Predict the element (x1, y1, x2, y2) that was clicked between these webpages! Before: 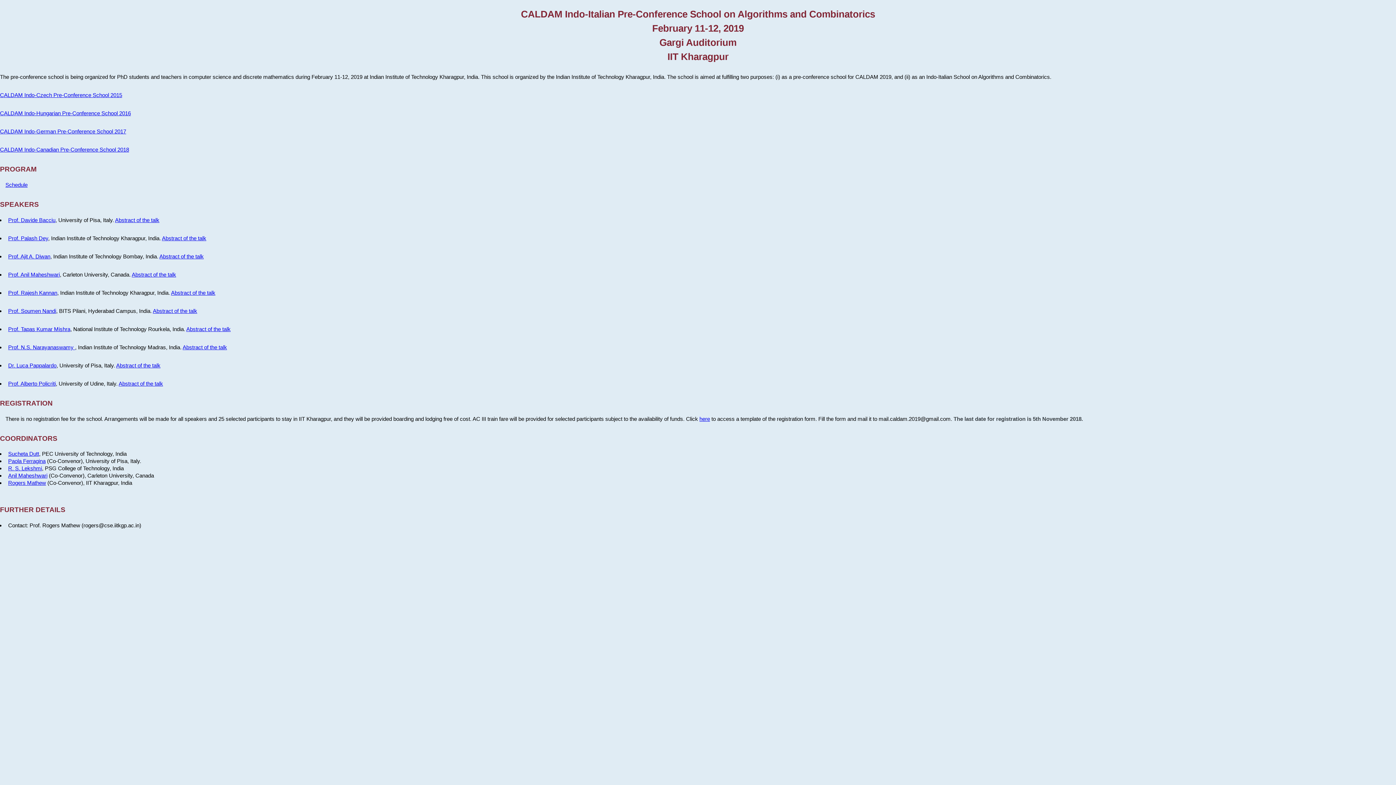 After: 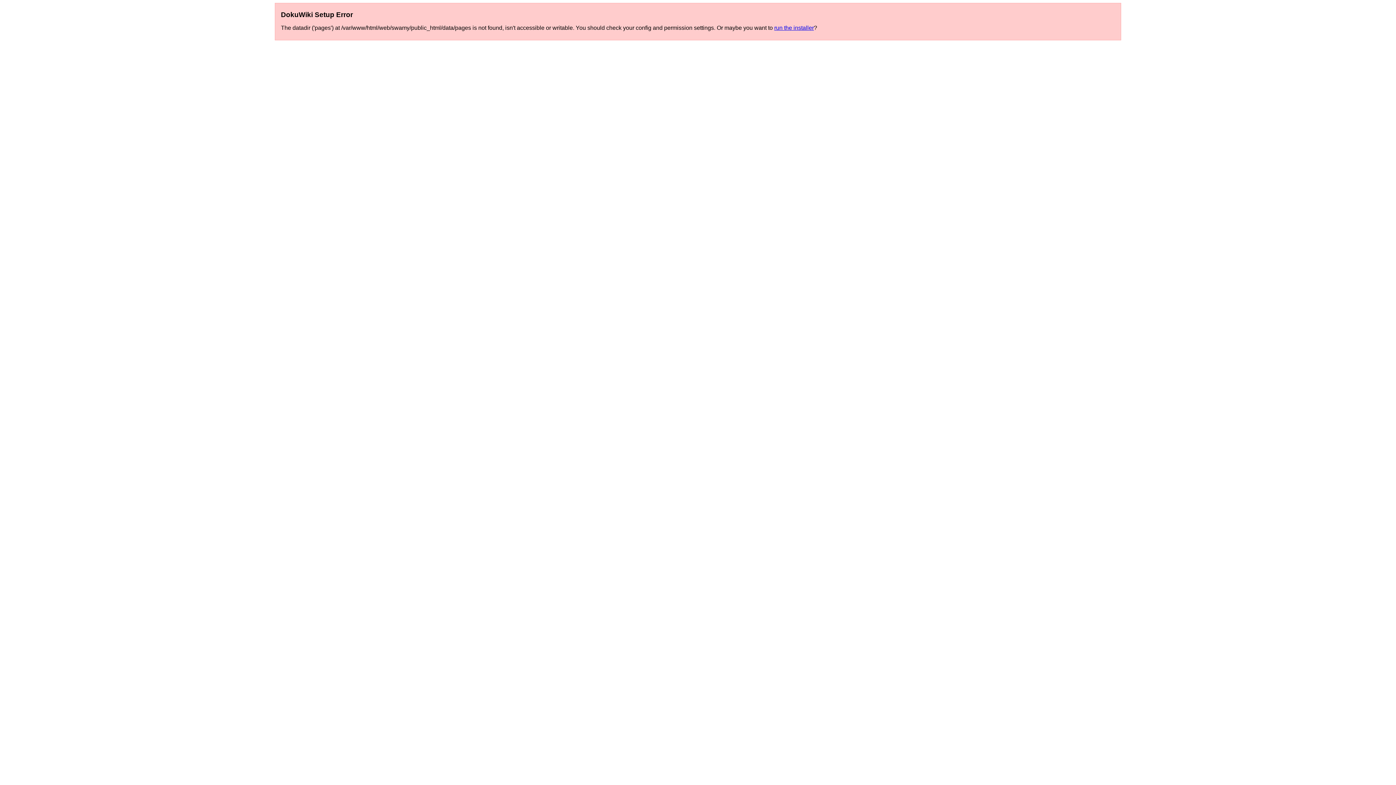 Action: label: Prof. N.S. Narayanaswamy  bbox: (8, 344, 75, 350)